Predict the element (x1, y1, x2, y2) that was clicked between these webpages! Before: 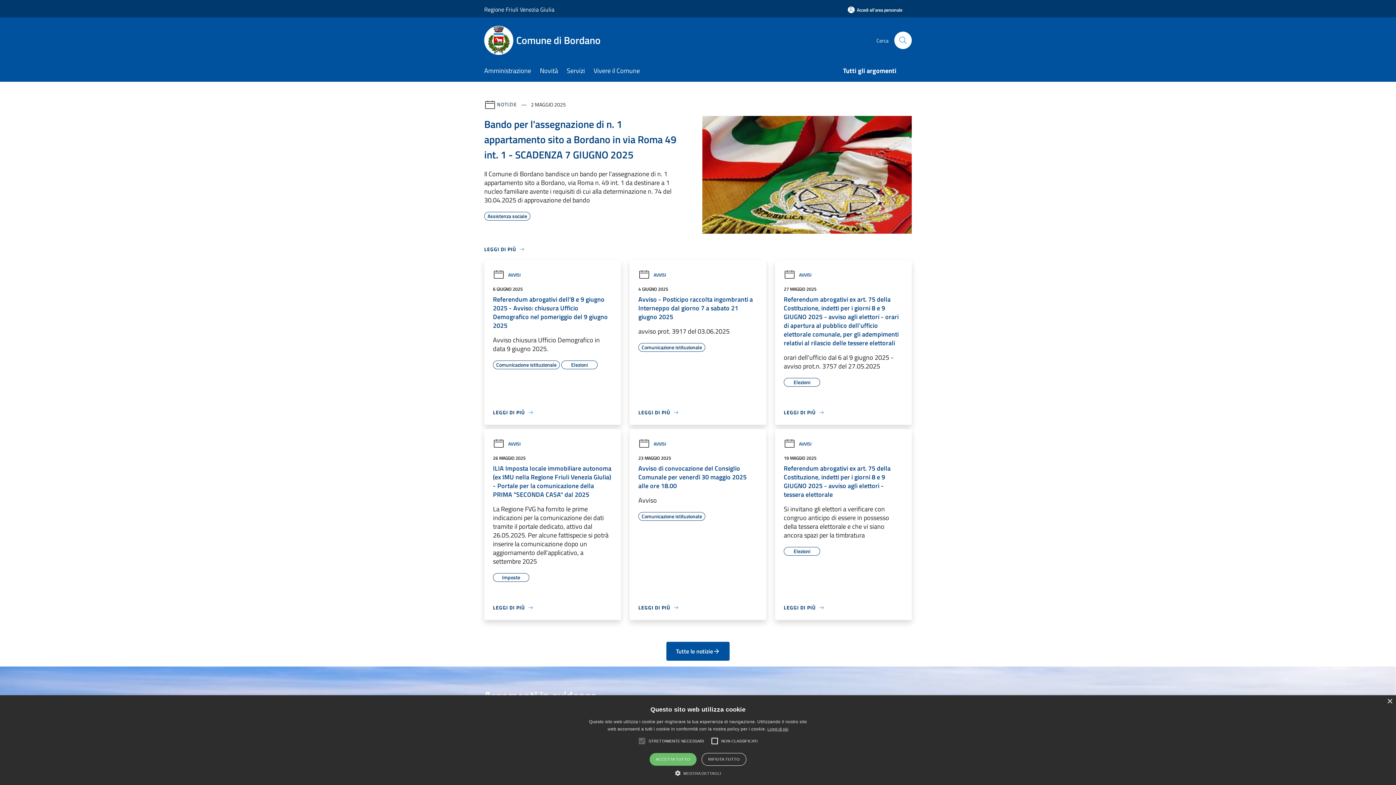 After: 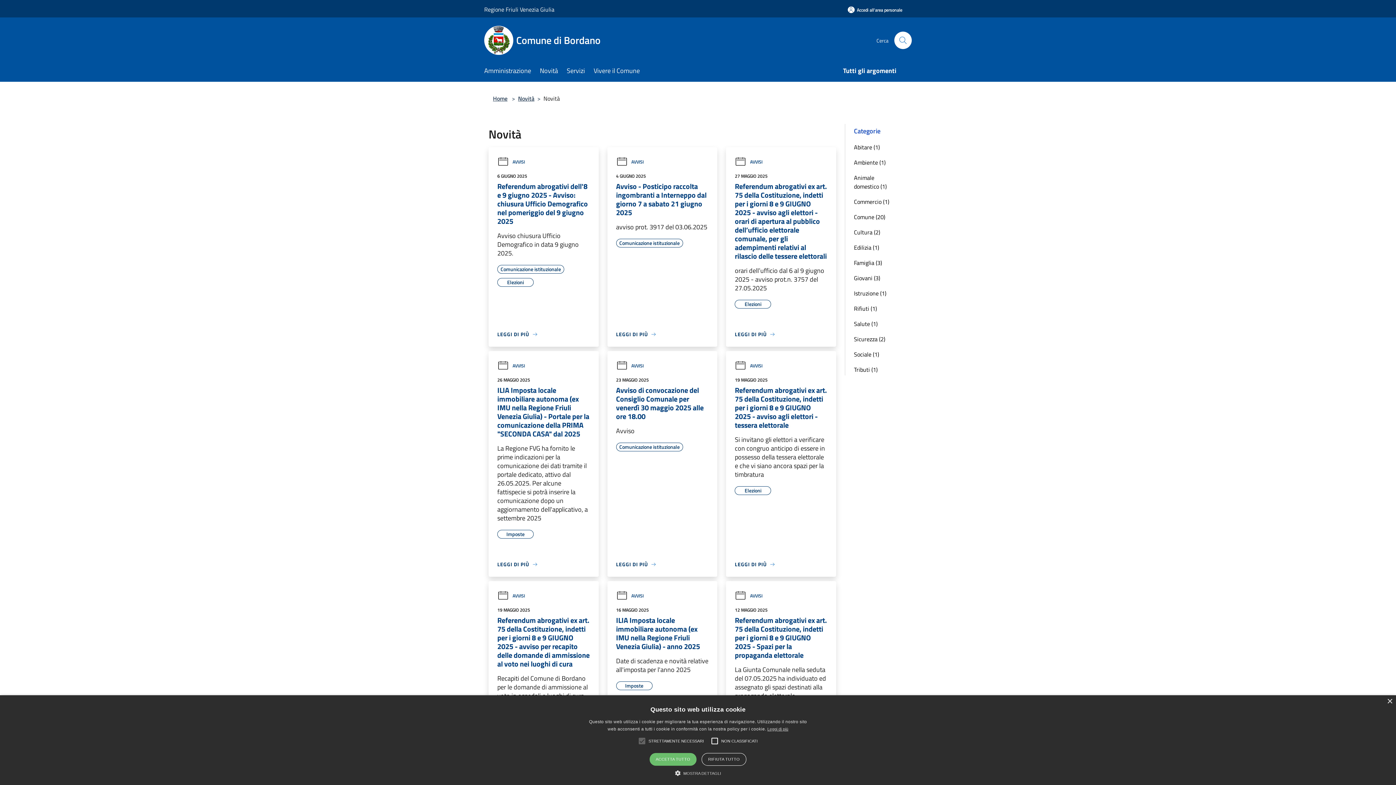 Action: label: Tutte le notizie bbox: (666, 642, 729, 661)